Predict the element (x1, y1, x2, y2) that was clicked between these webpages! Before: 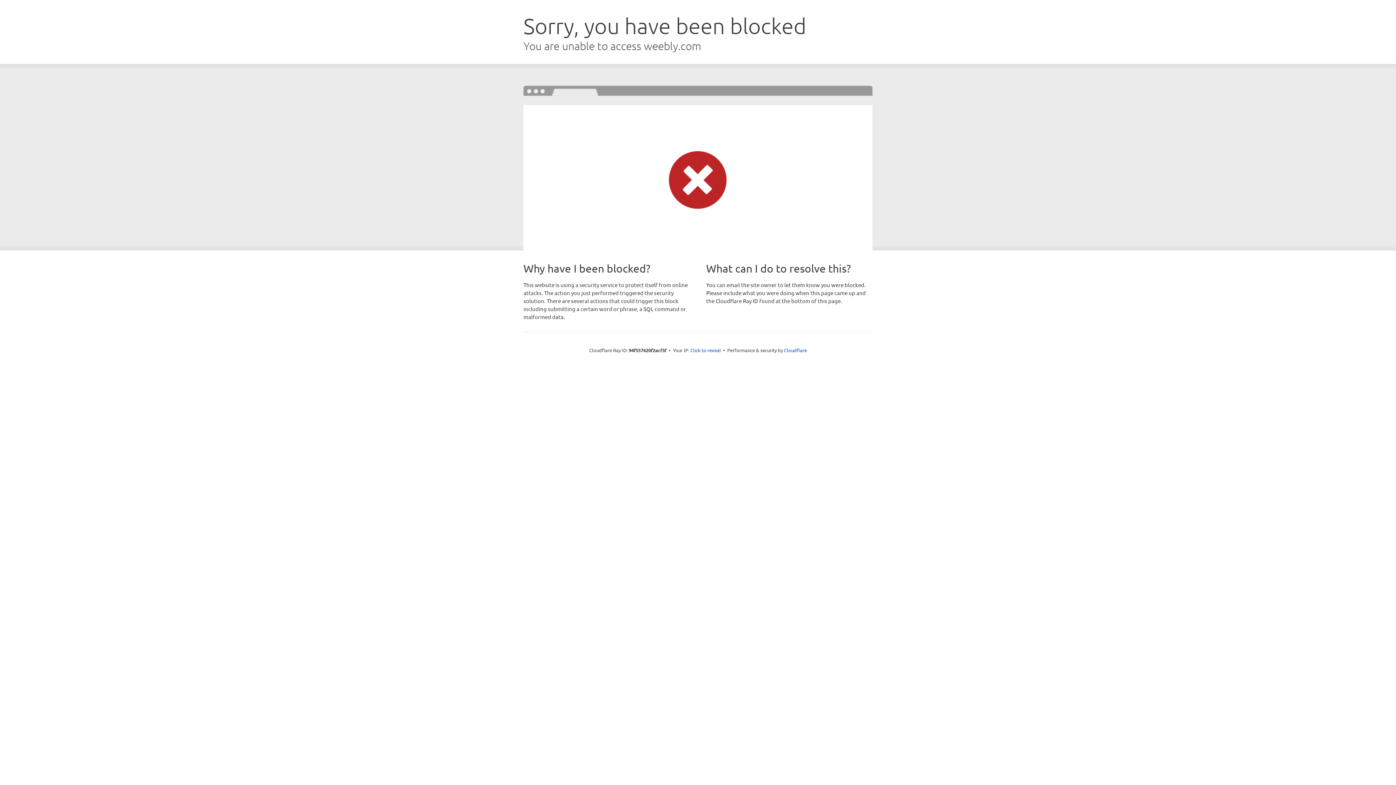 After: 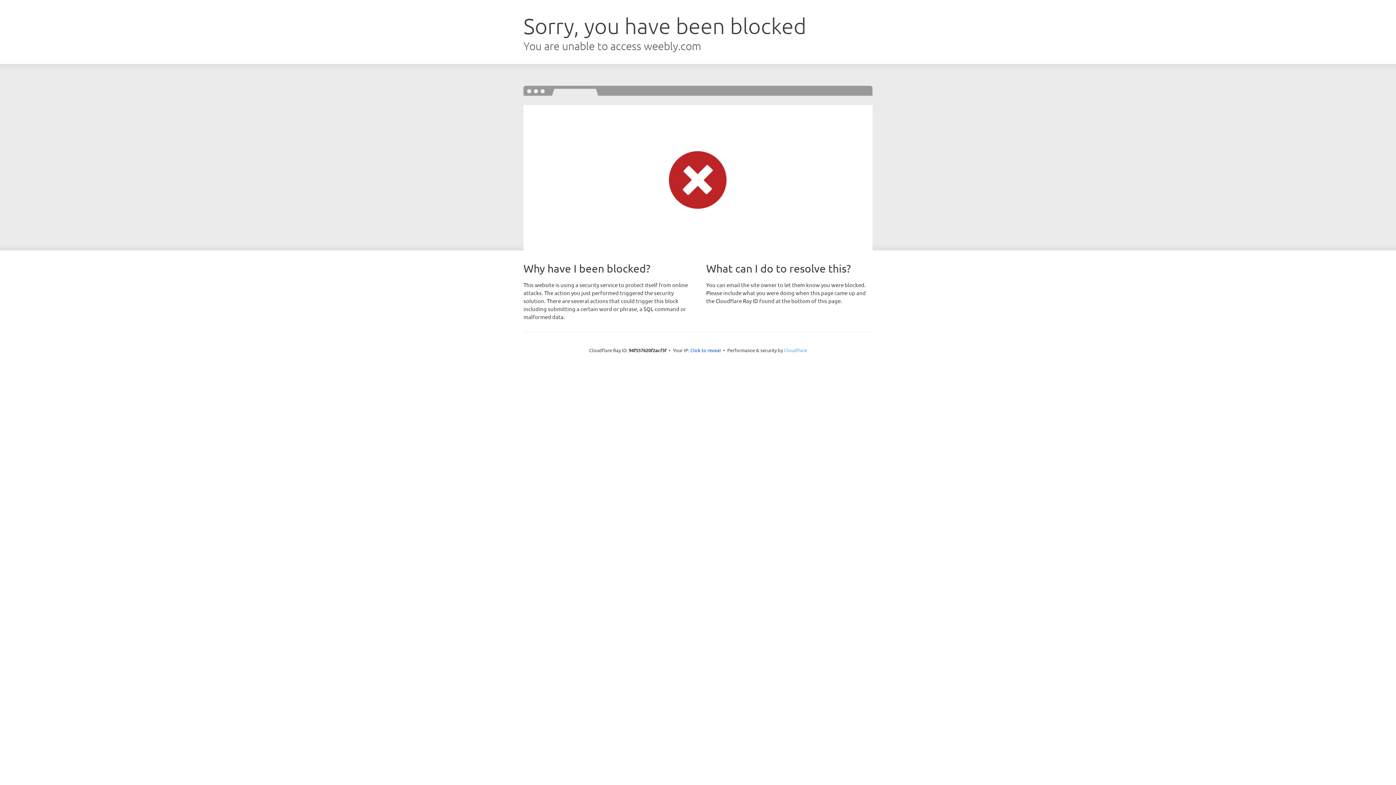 Action: label: Cloudflare bbox: (784, 347, 807, 353)